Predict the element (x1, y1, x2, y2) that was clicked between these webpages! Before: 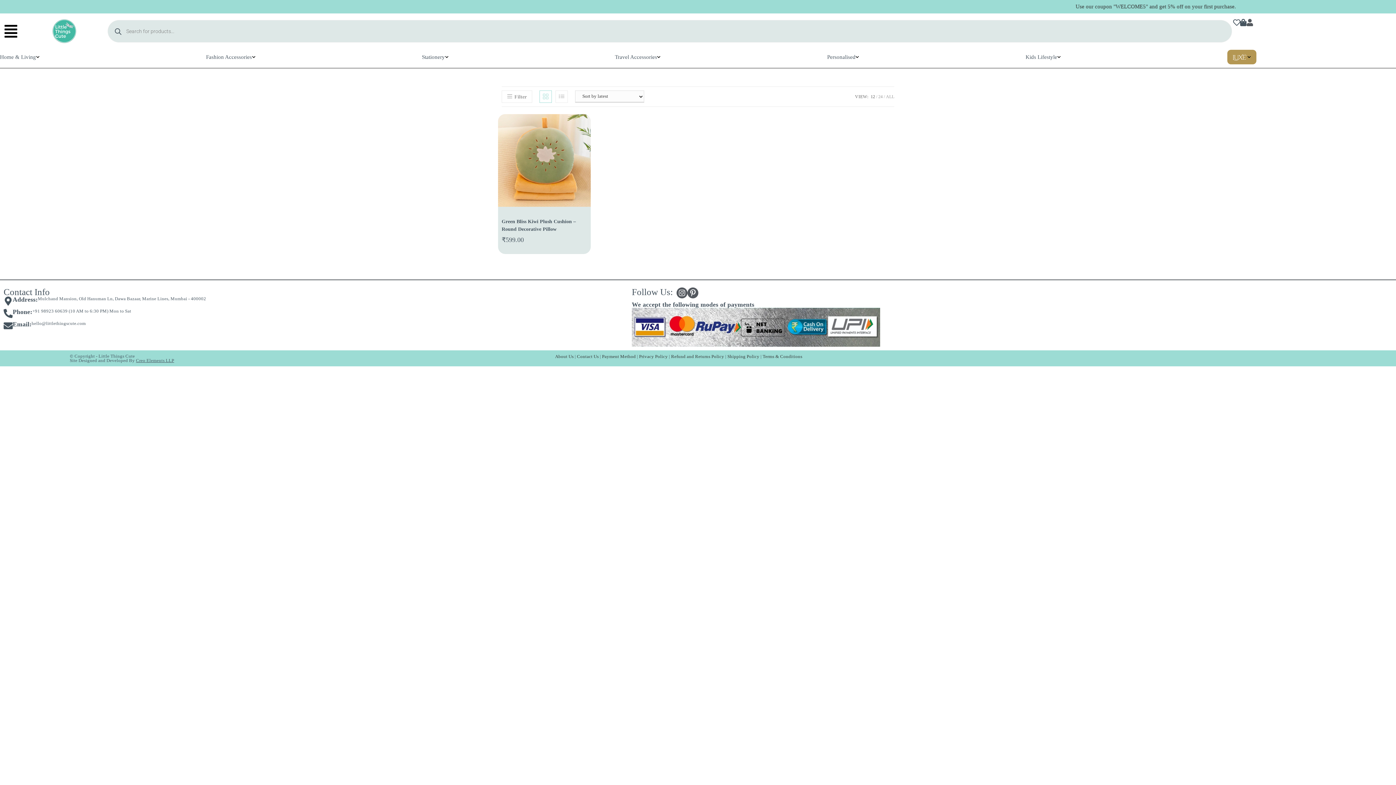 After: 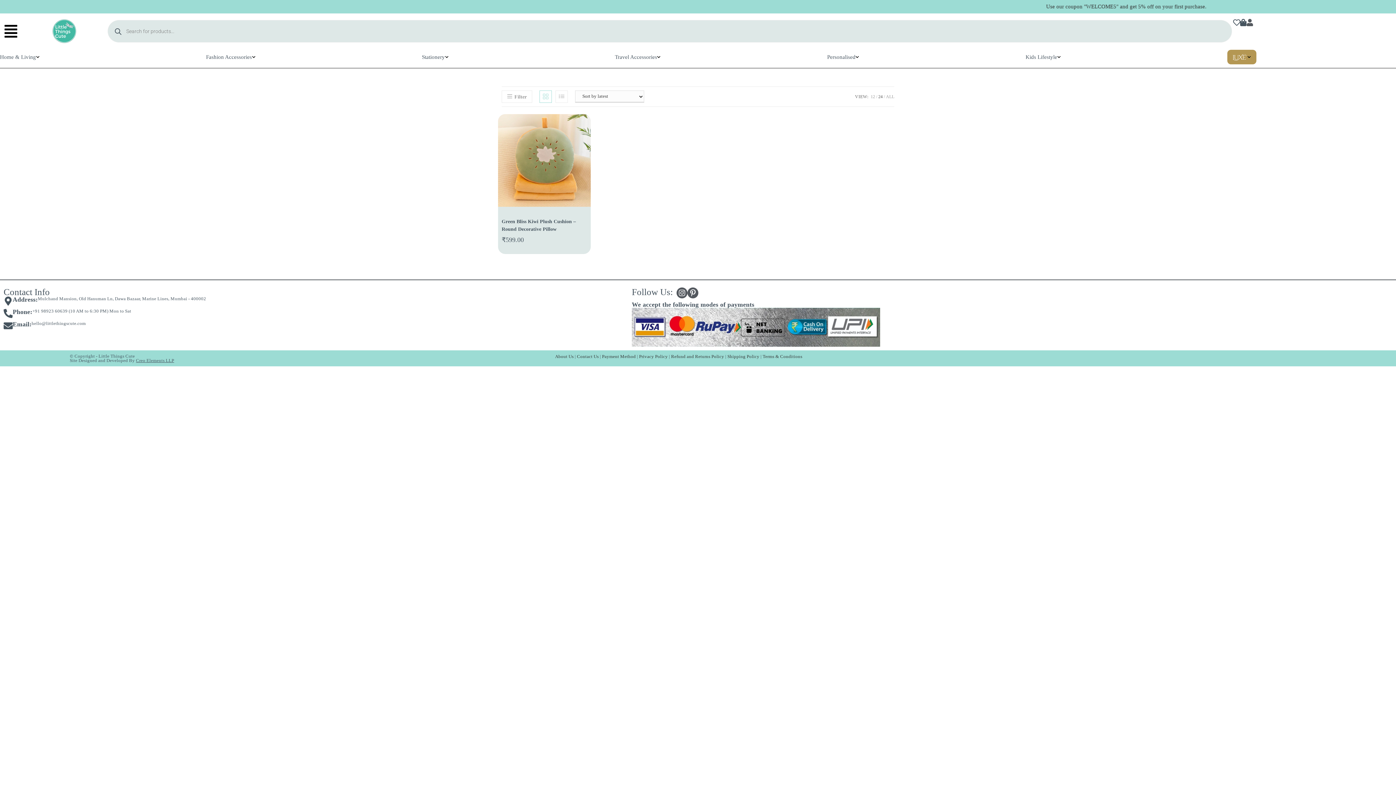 Action: bbox: (878, 94, 882, 99) label: 24